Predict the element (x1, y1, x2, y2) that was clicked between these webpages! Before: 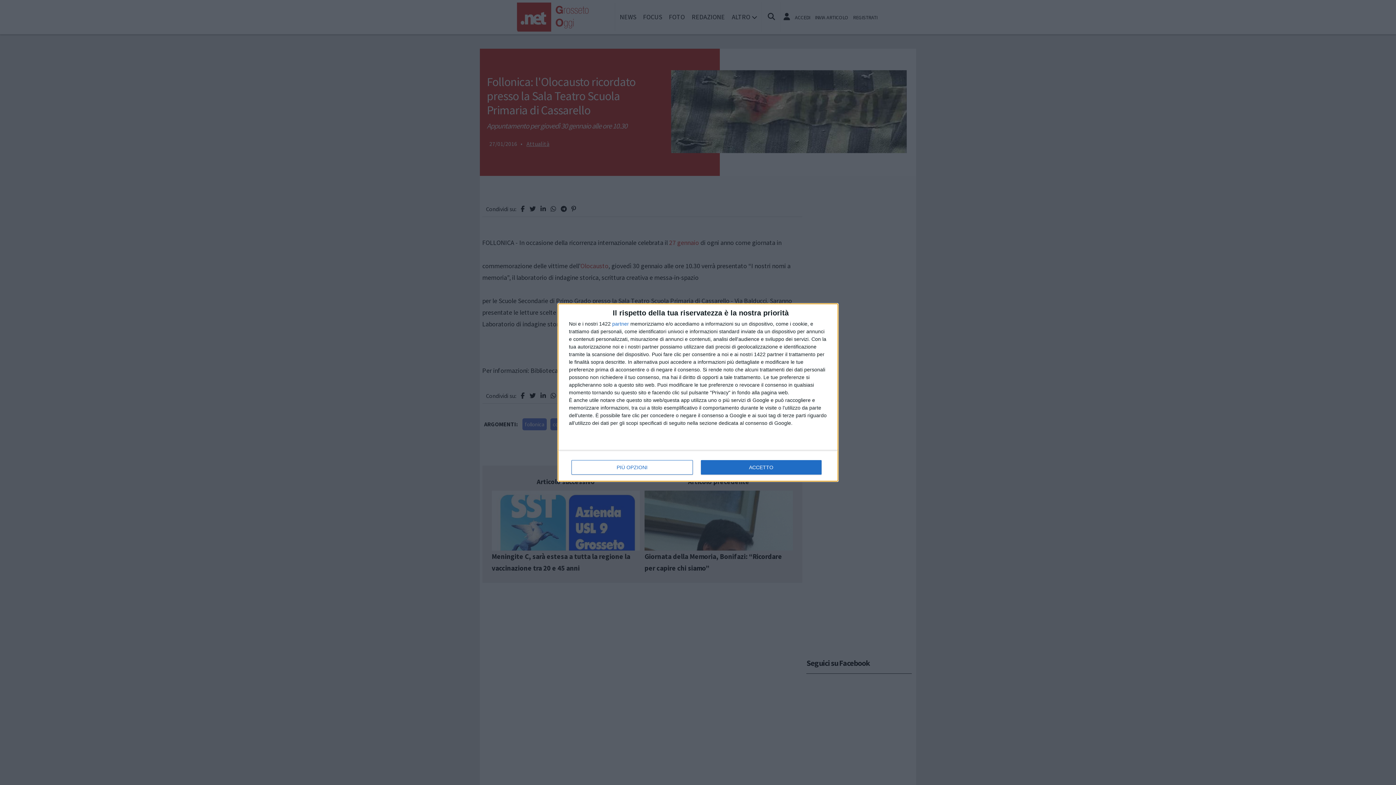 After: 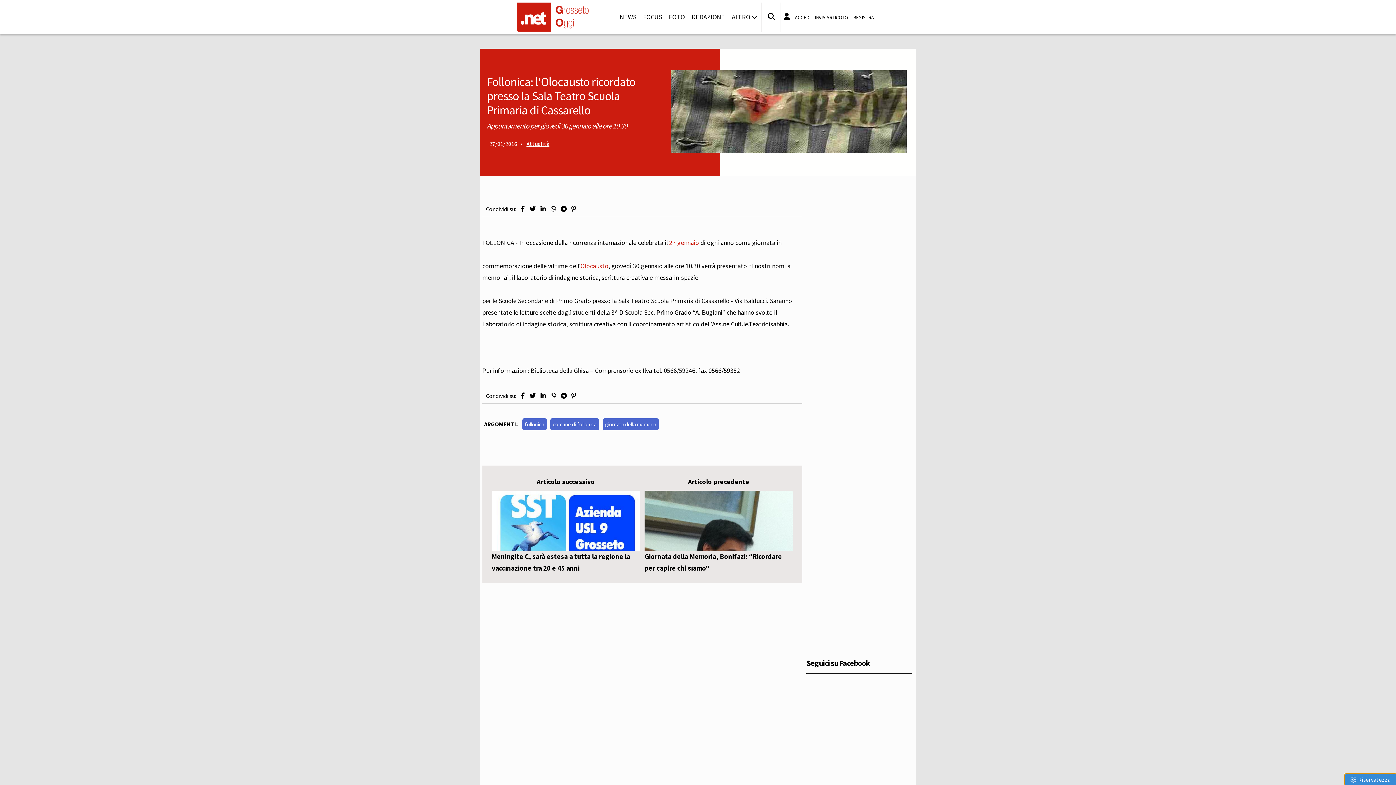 Action: label: ACCETTO bbox: (700, 460, 821, 474)